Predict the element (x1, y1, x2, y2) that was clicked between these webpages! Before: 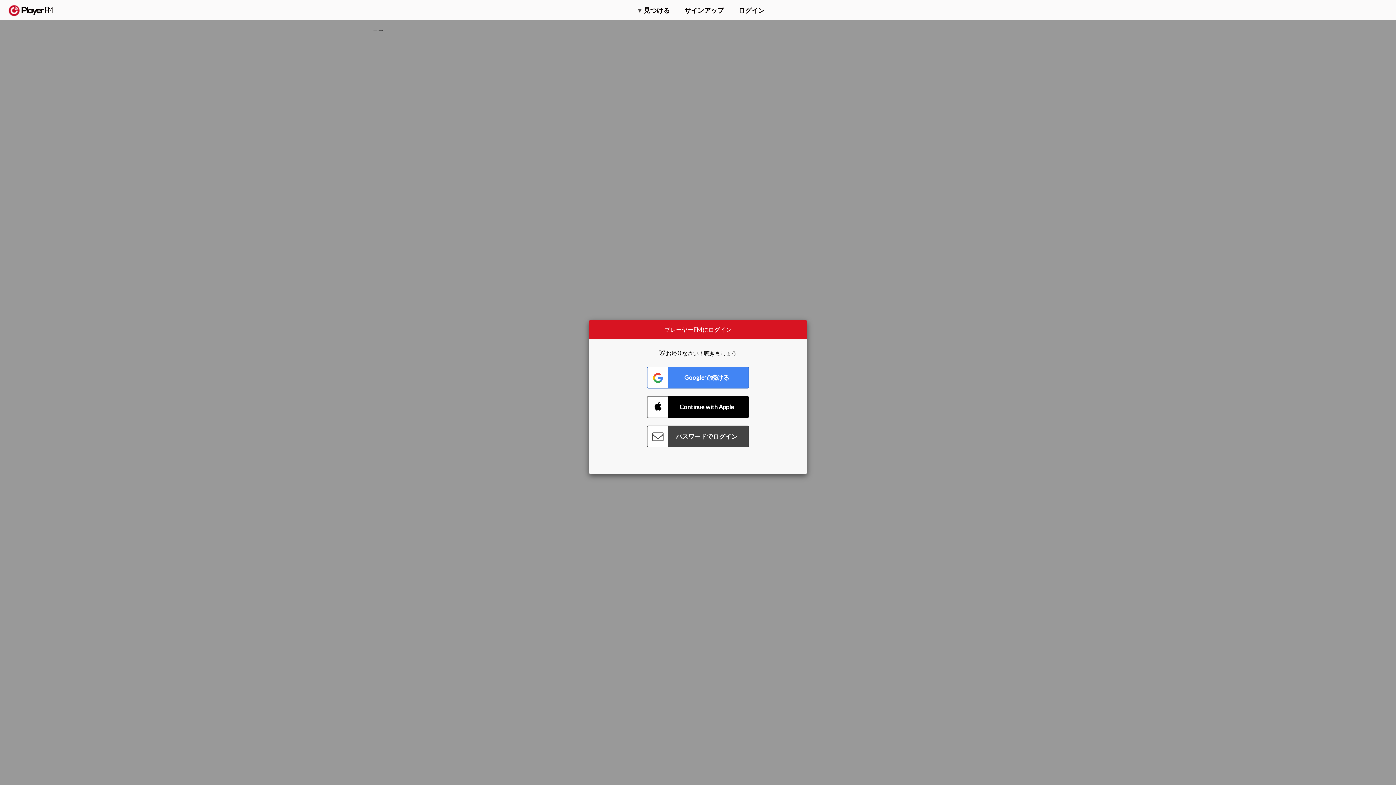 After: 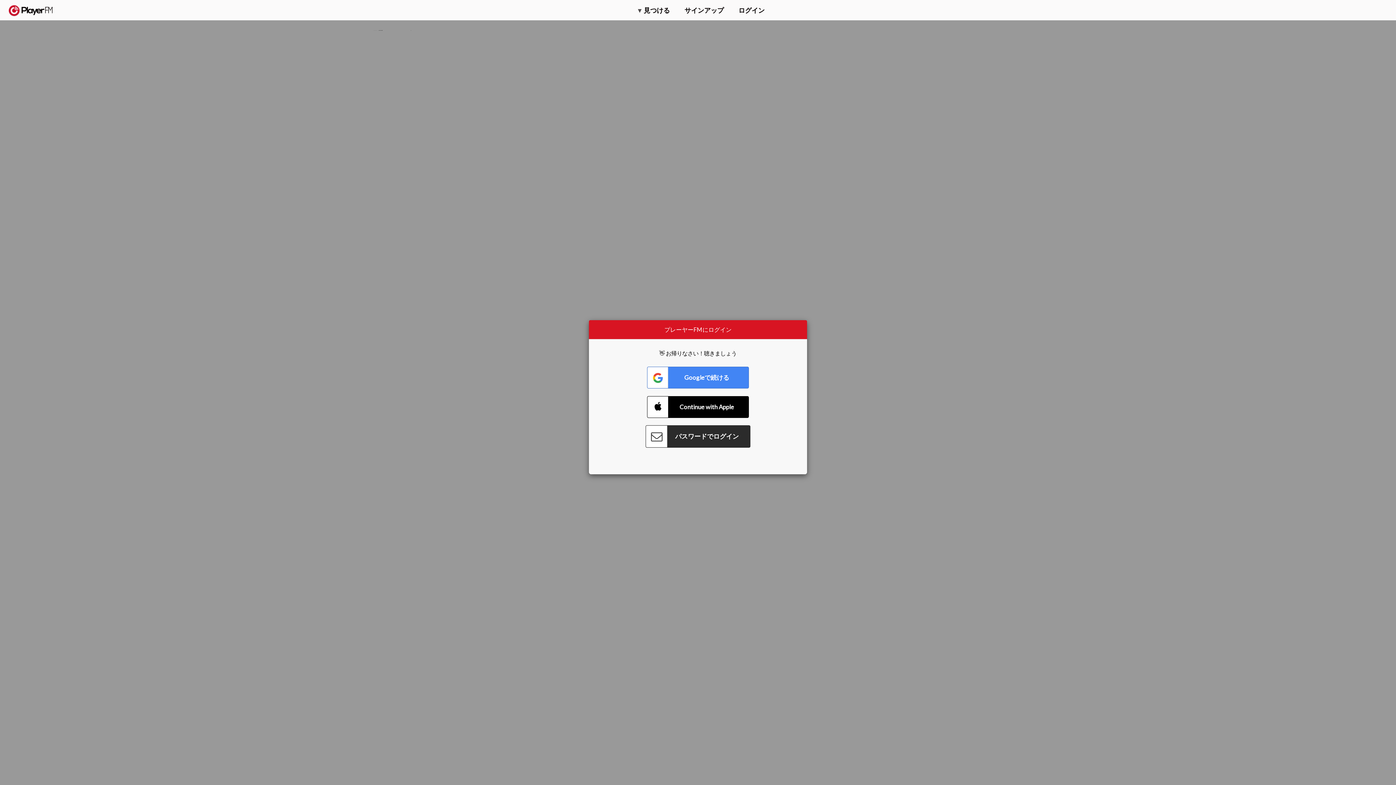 Action: label: Connect with Password bbox: (647, 425, 749, 447)